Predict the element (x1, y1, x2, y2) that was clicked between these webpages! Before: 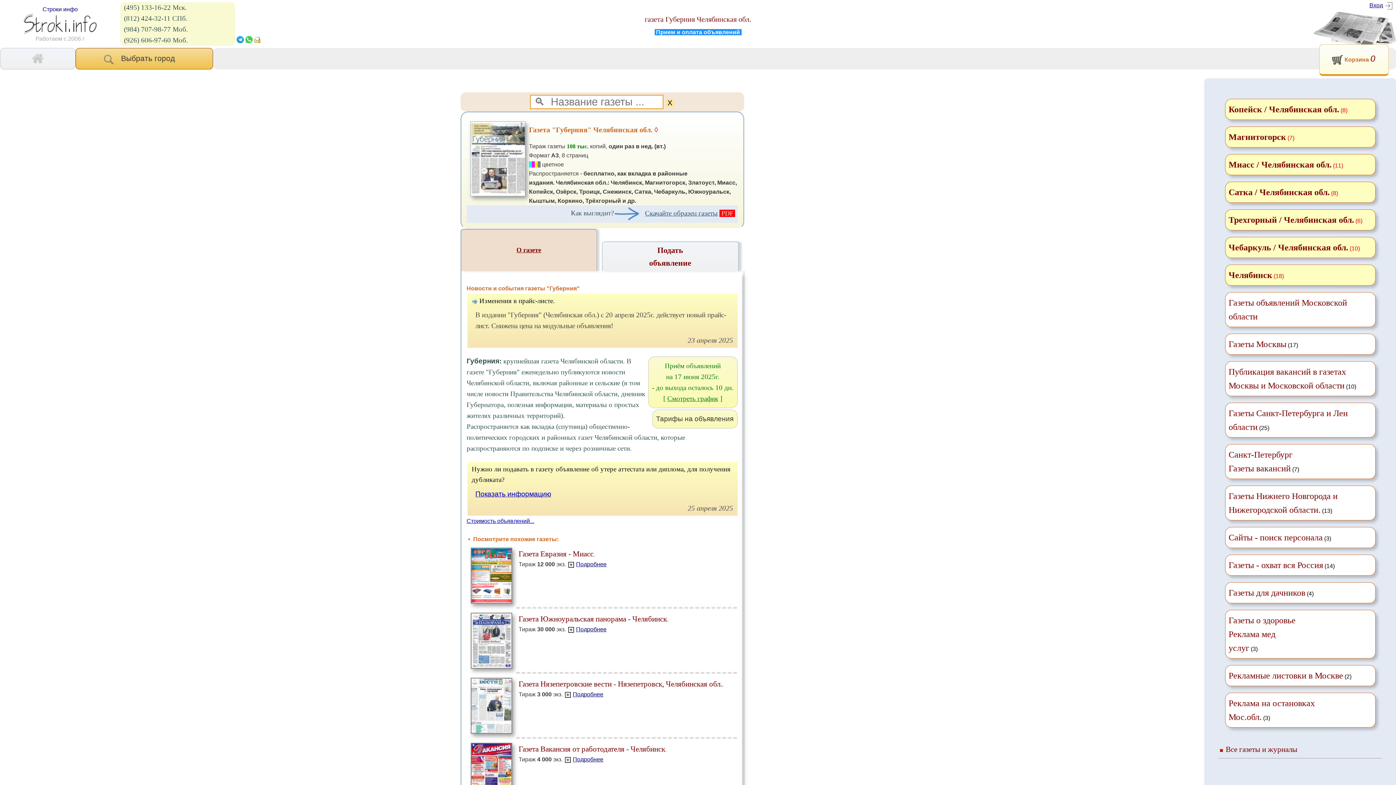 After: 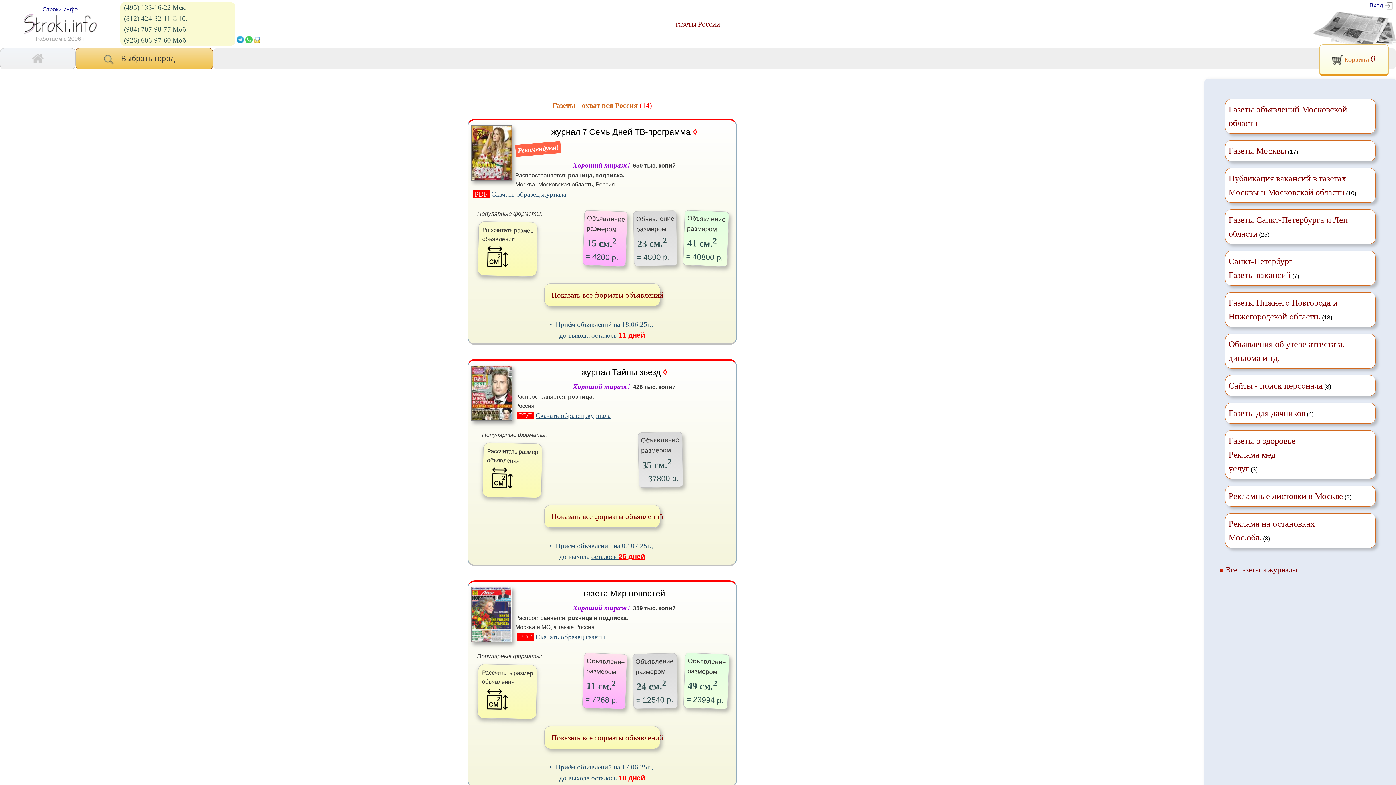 Action: bbox: (1228, 560, 1323, 570) label: Газеты - охват вся Россия